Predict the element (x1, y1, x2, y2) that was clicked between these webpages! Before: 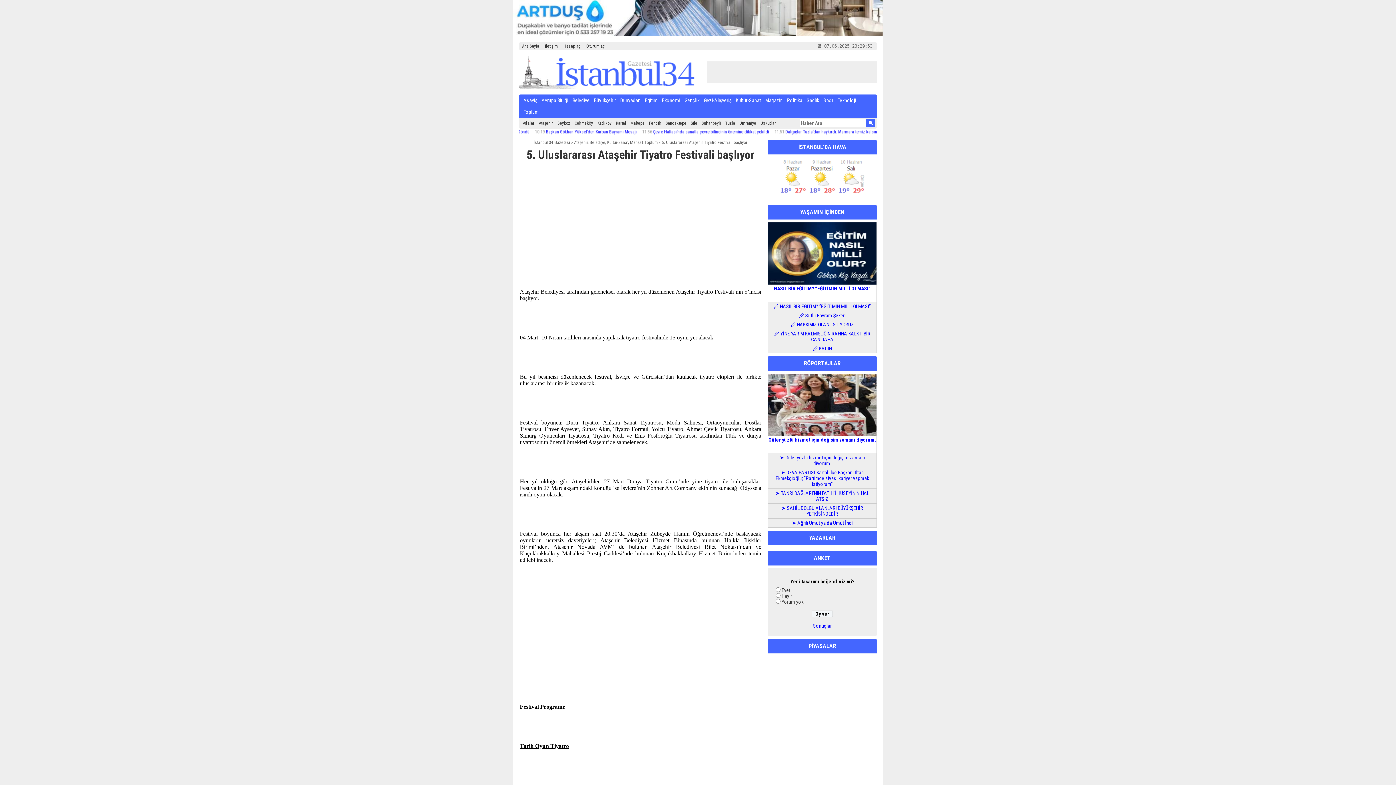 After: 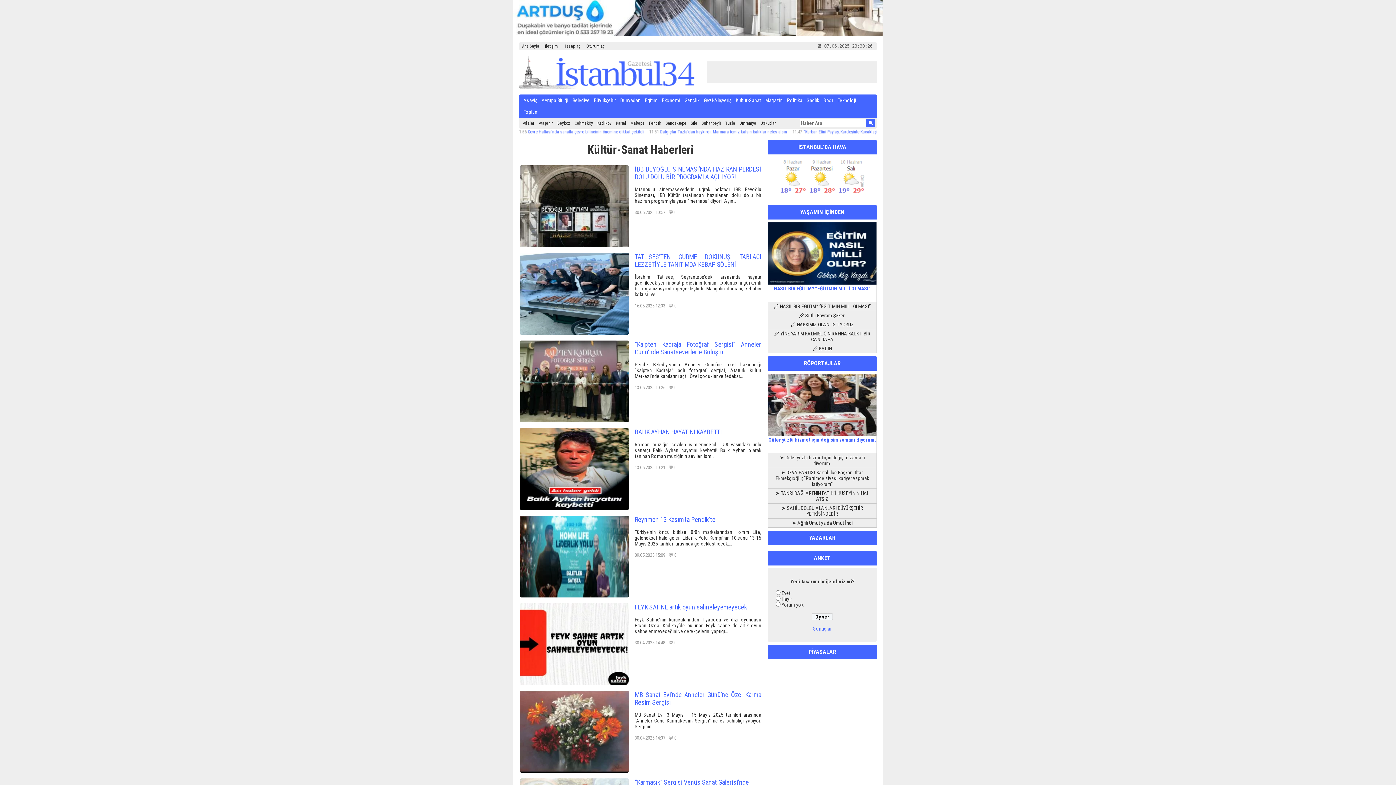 Action: bbox: (733, 94, 763, 106) label: Kültür-Sanat